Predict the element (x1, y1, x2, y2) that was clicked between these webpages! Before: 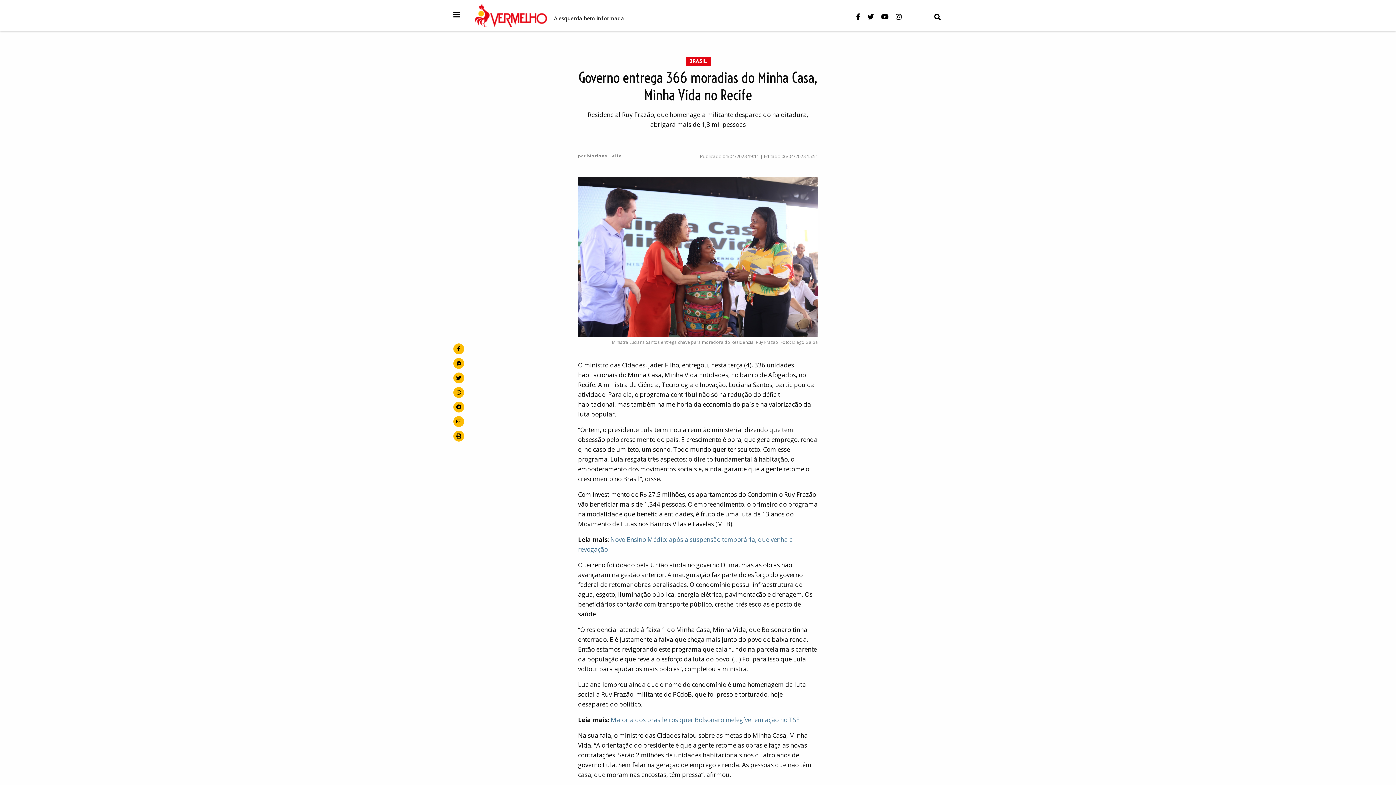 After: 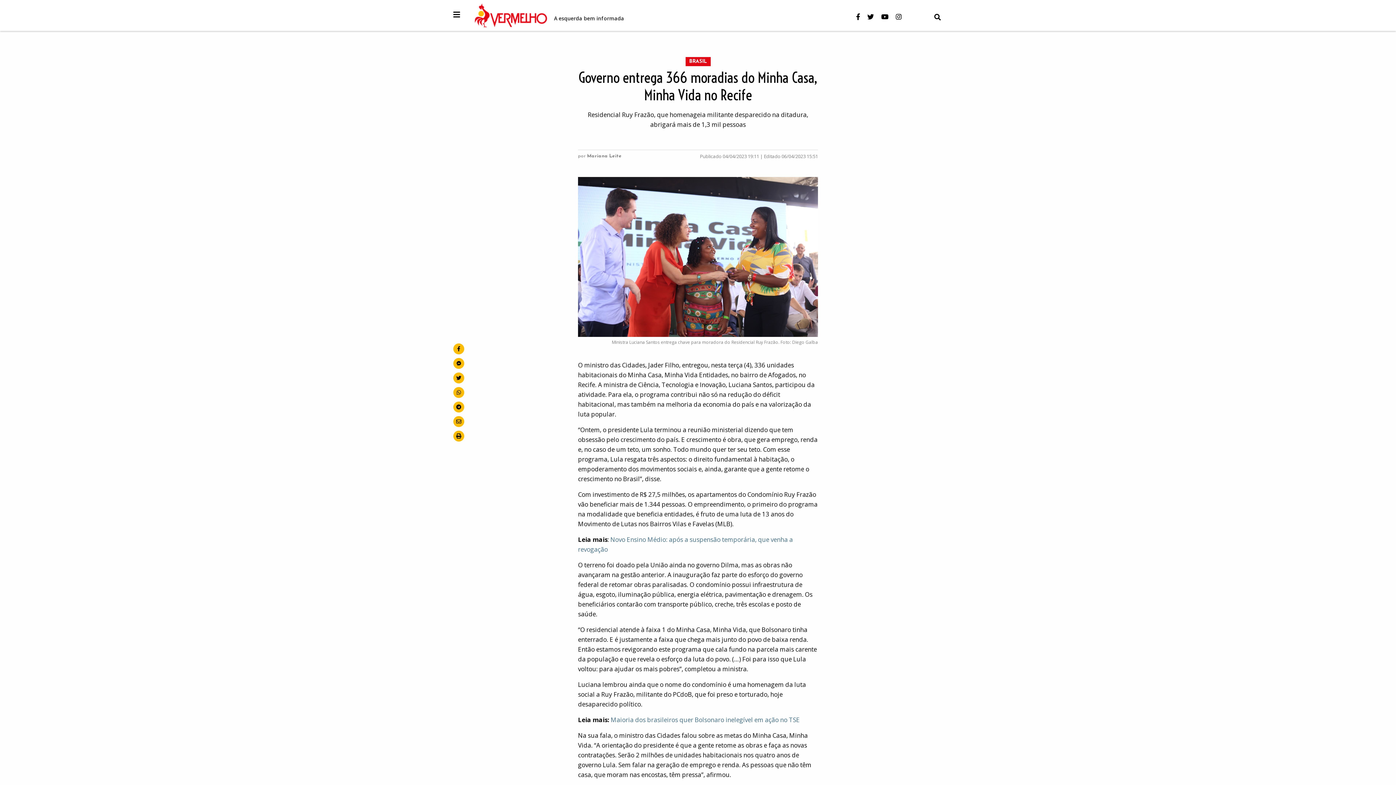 Action: bbox: (856, 12, 867, 21)